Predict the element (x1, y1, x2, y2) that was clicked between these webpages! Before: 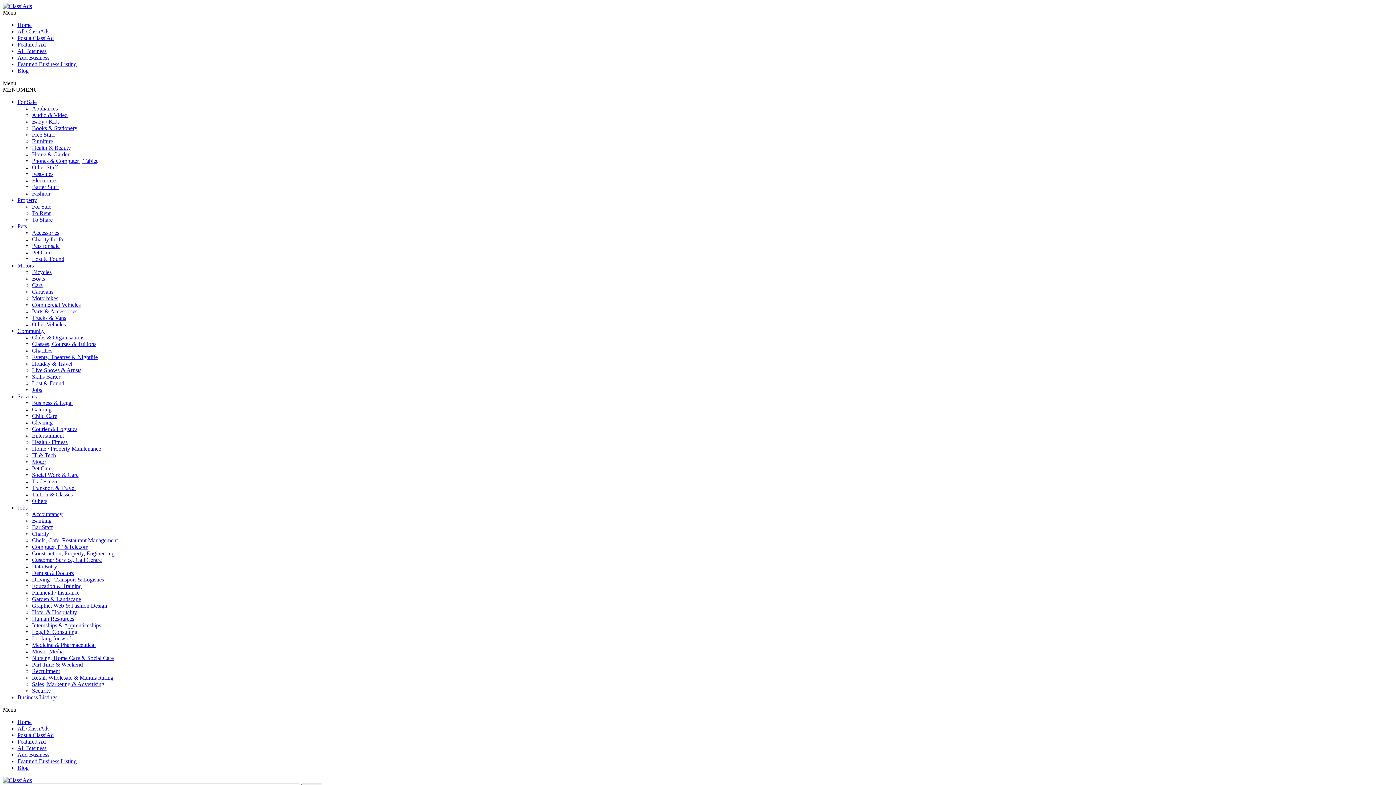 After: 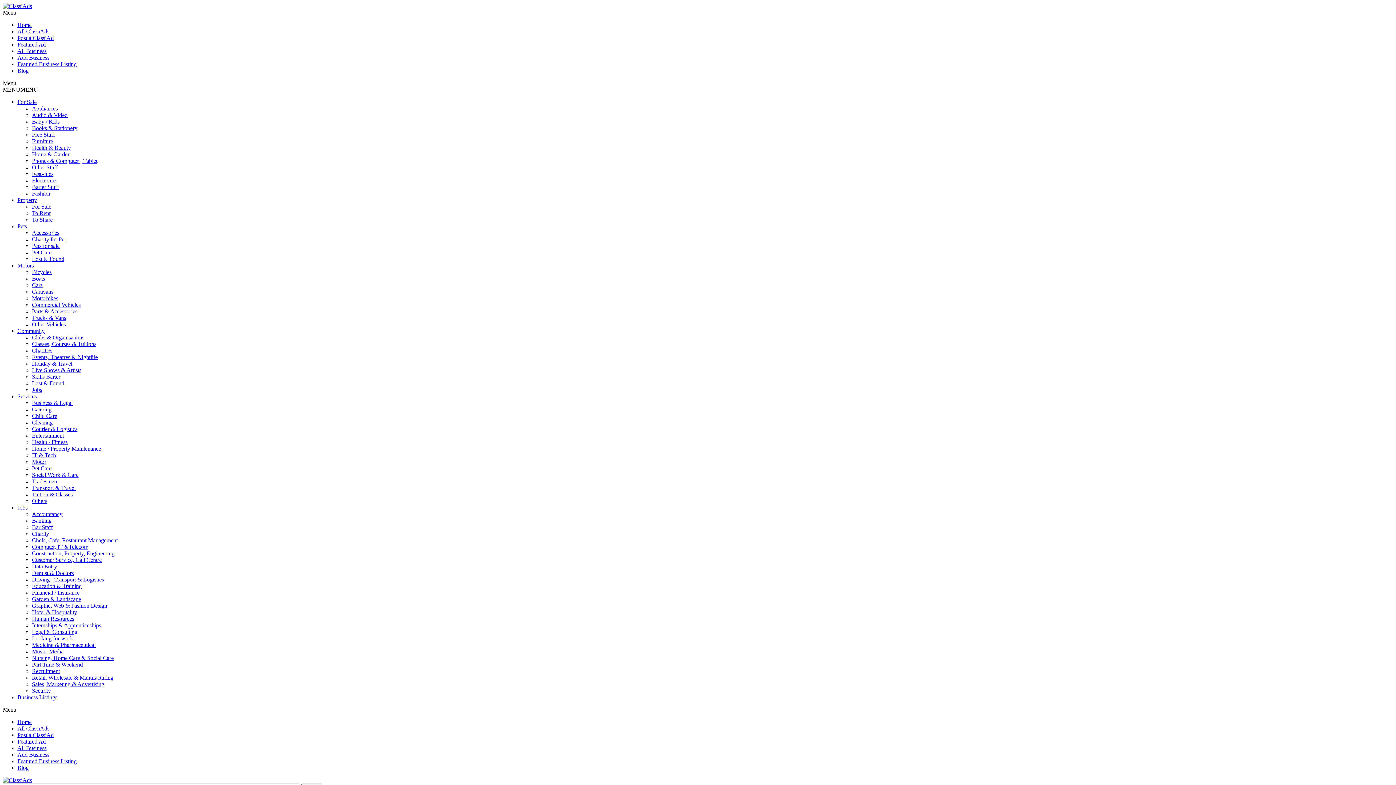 Action: label: Computer, IT &Telecom bbox: (32, 544, 88, 550)